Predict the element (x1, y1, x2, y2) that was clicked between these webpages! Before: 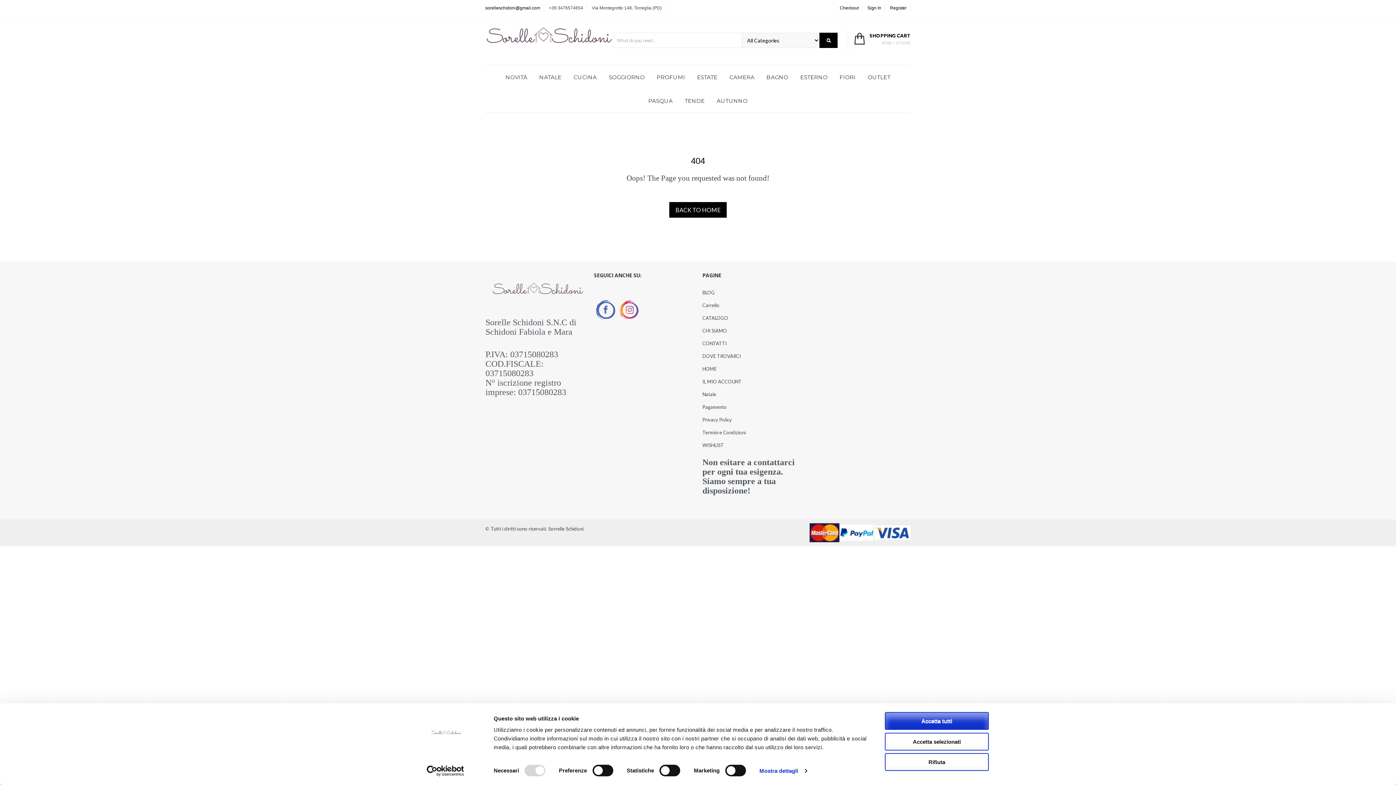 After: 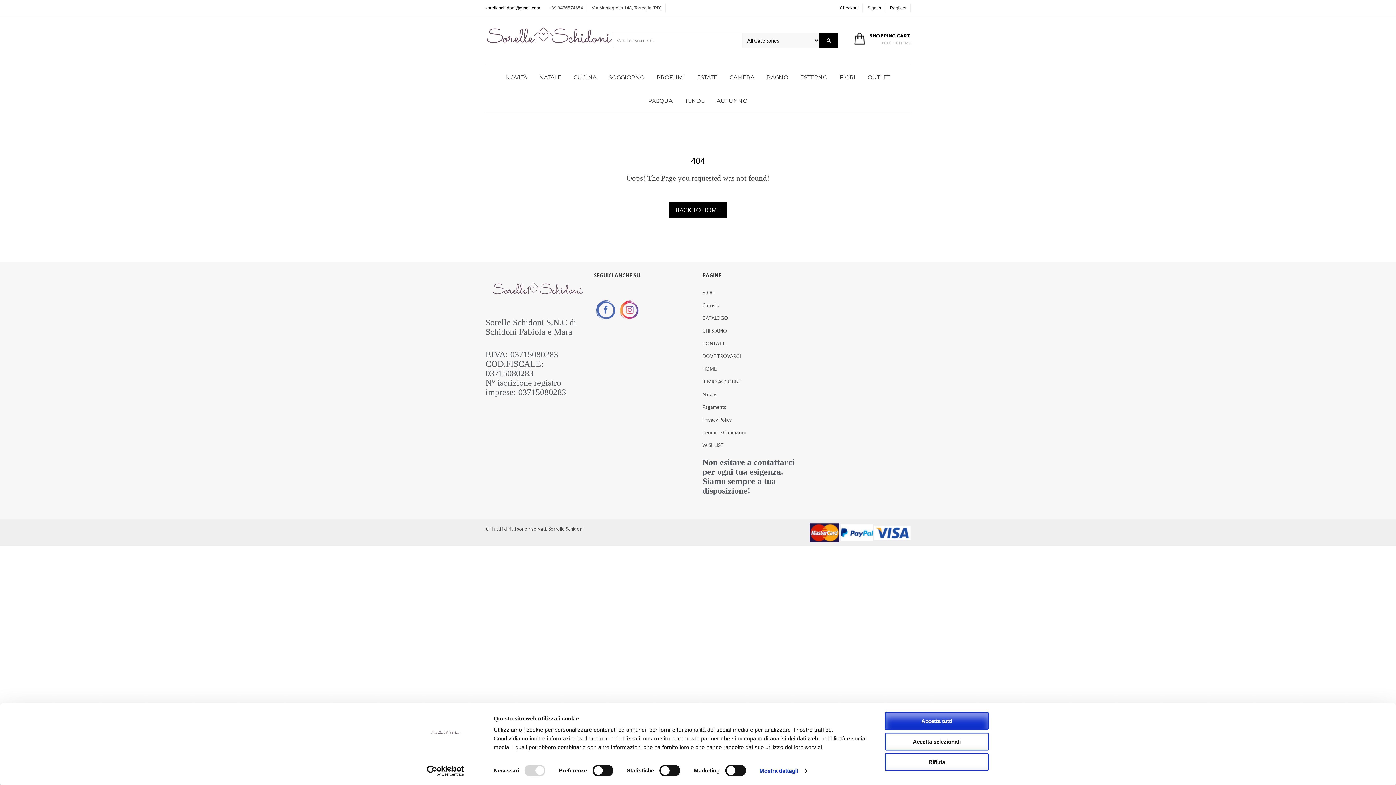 Action: bbox: (594, 304, 617, 313)